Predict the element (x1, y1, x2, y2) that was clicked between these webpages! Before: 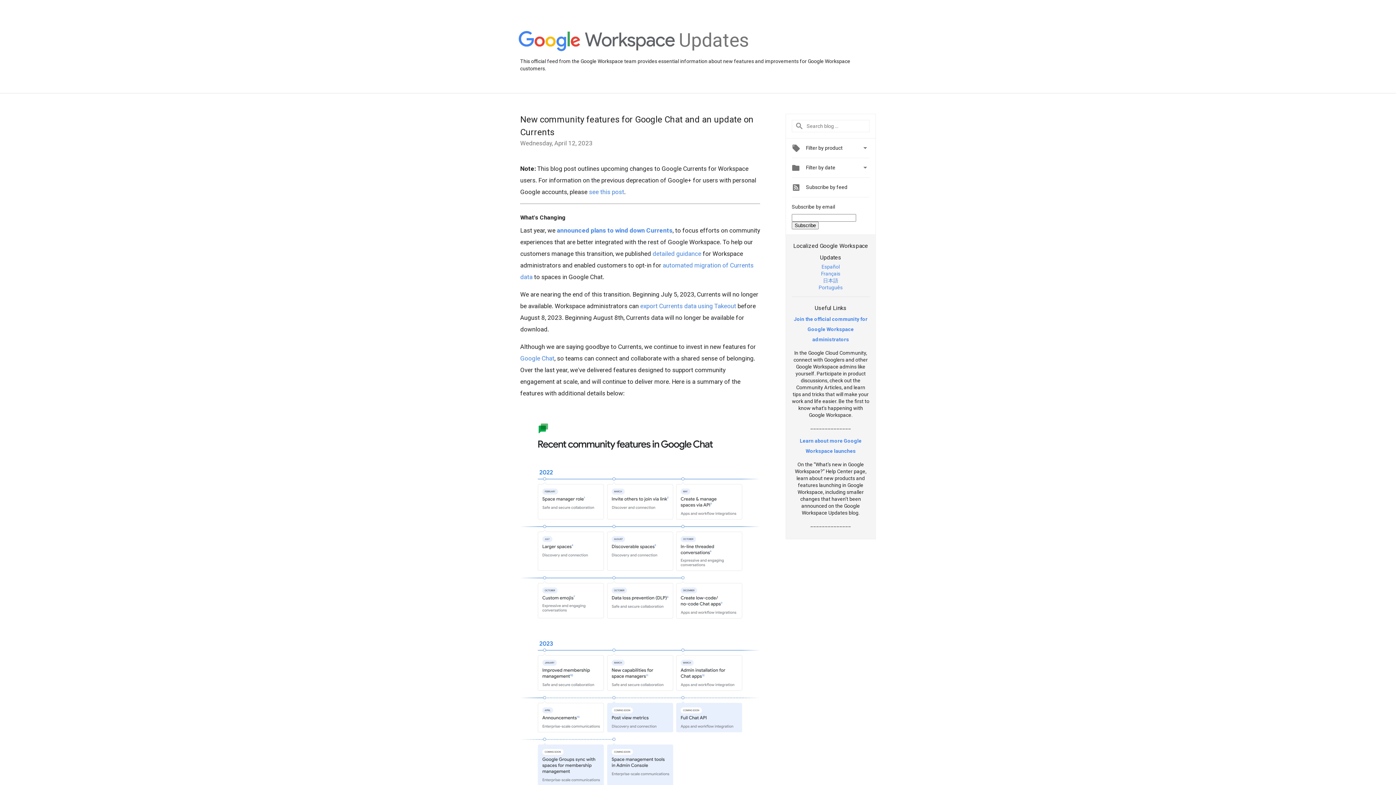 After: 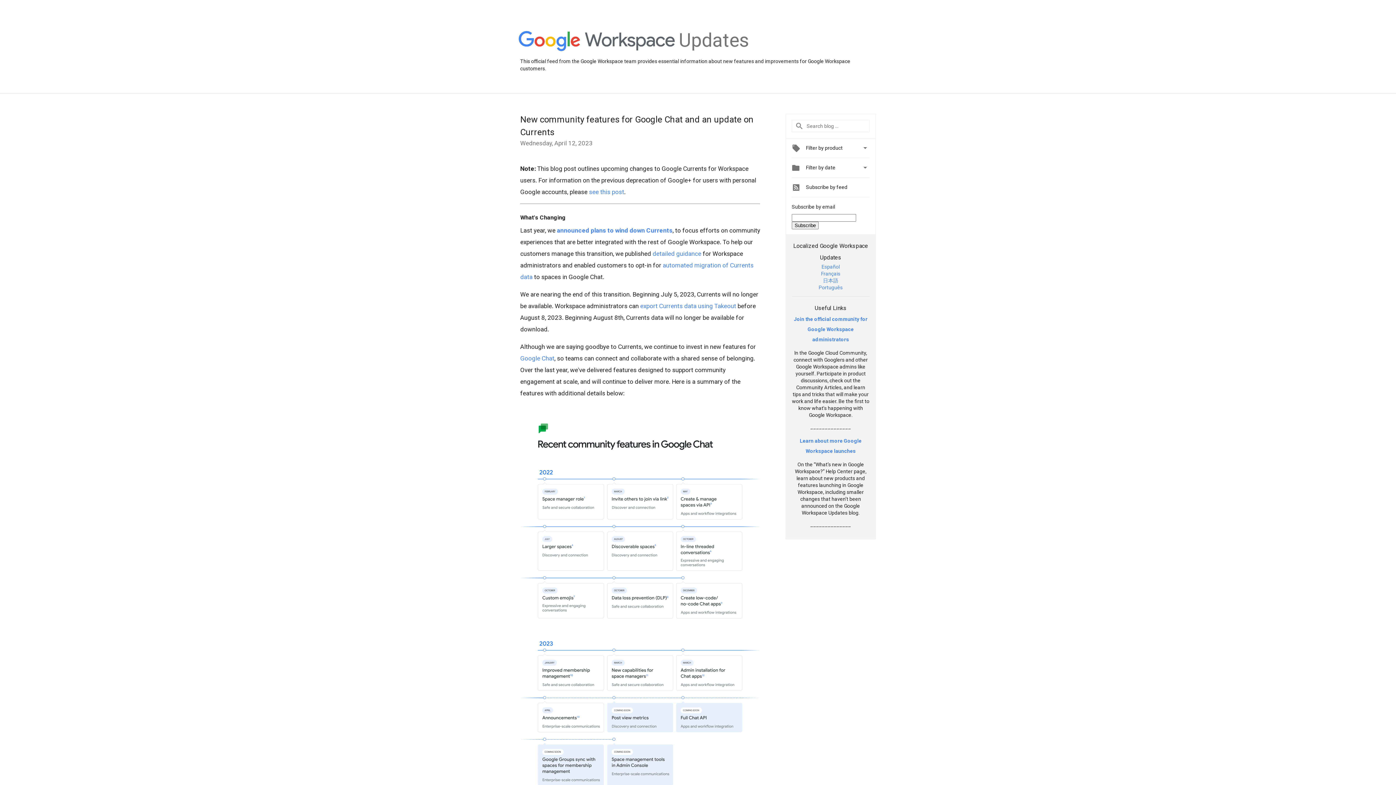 Action: bbox: (818, 284, 842, 290) label: Português